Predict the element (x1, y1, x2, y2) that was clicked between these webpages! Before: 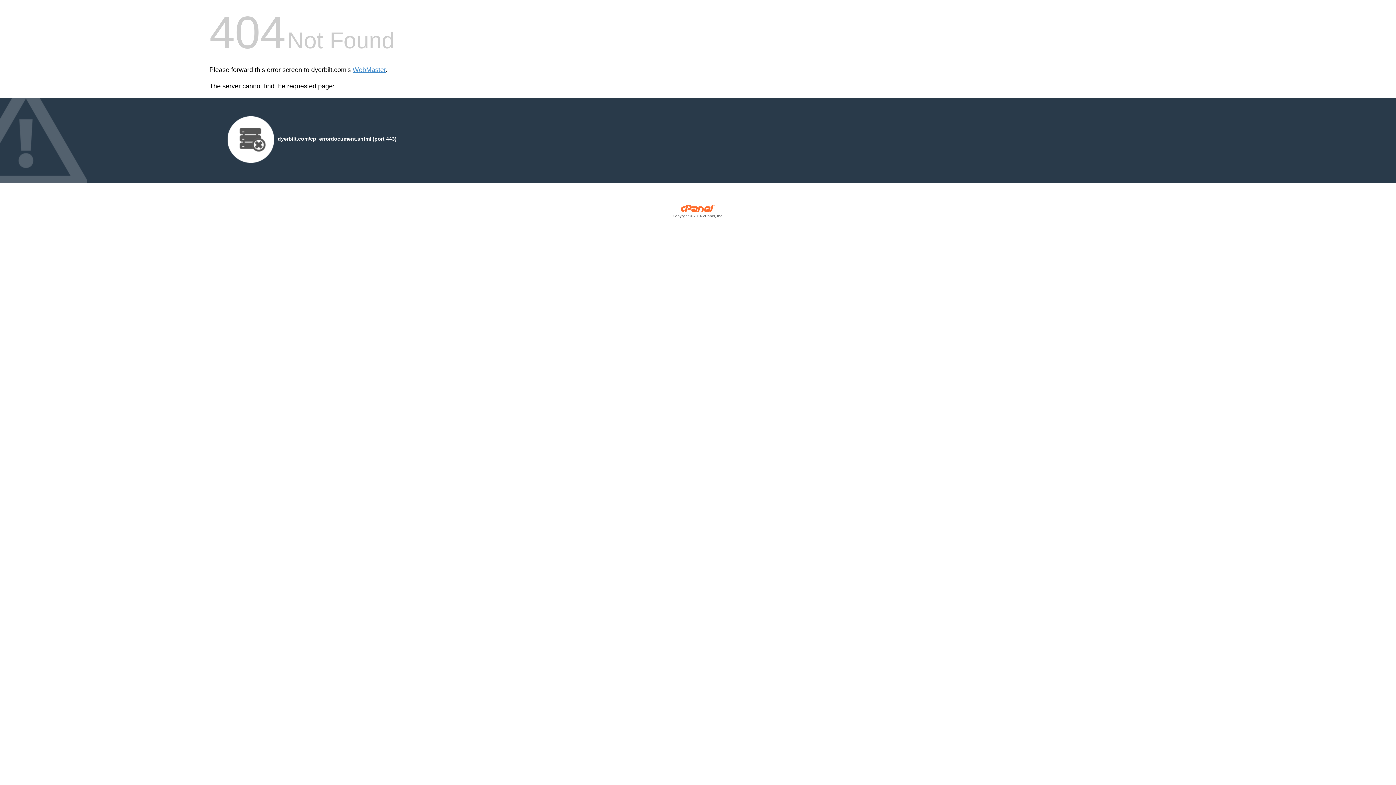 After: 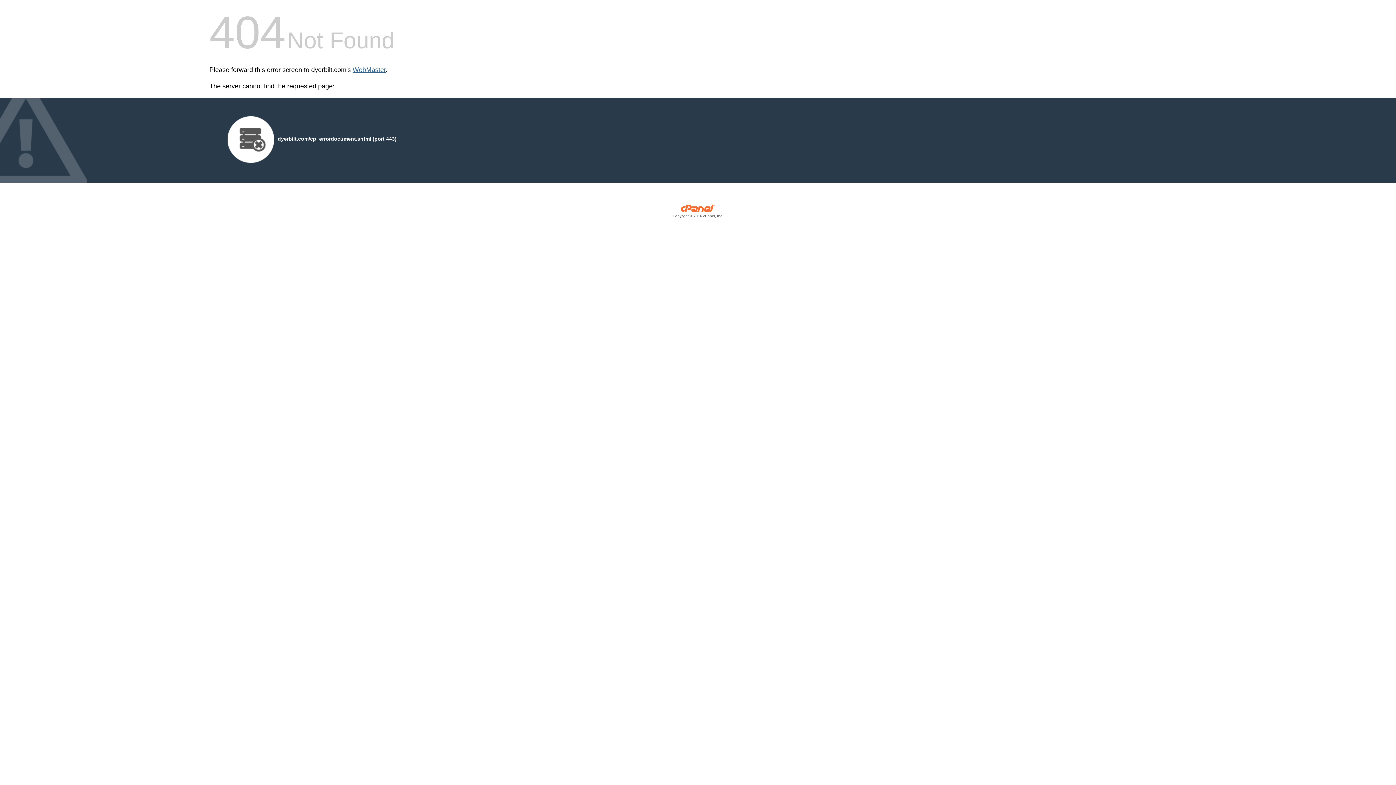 Action: bbox: (352, 66, 385, 73) label: WebMaster